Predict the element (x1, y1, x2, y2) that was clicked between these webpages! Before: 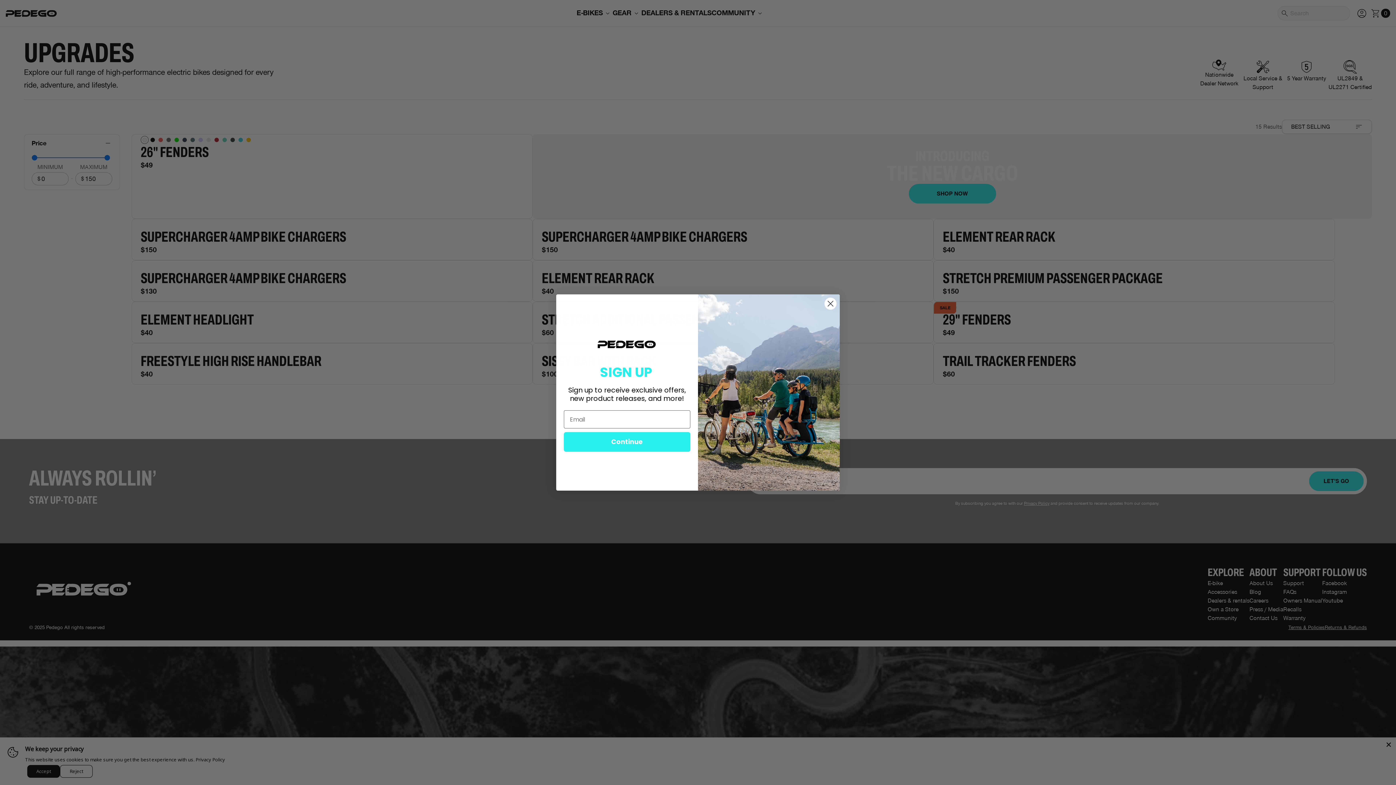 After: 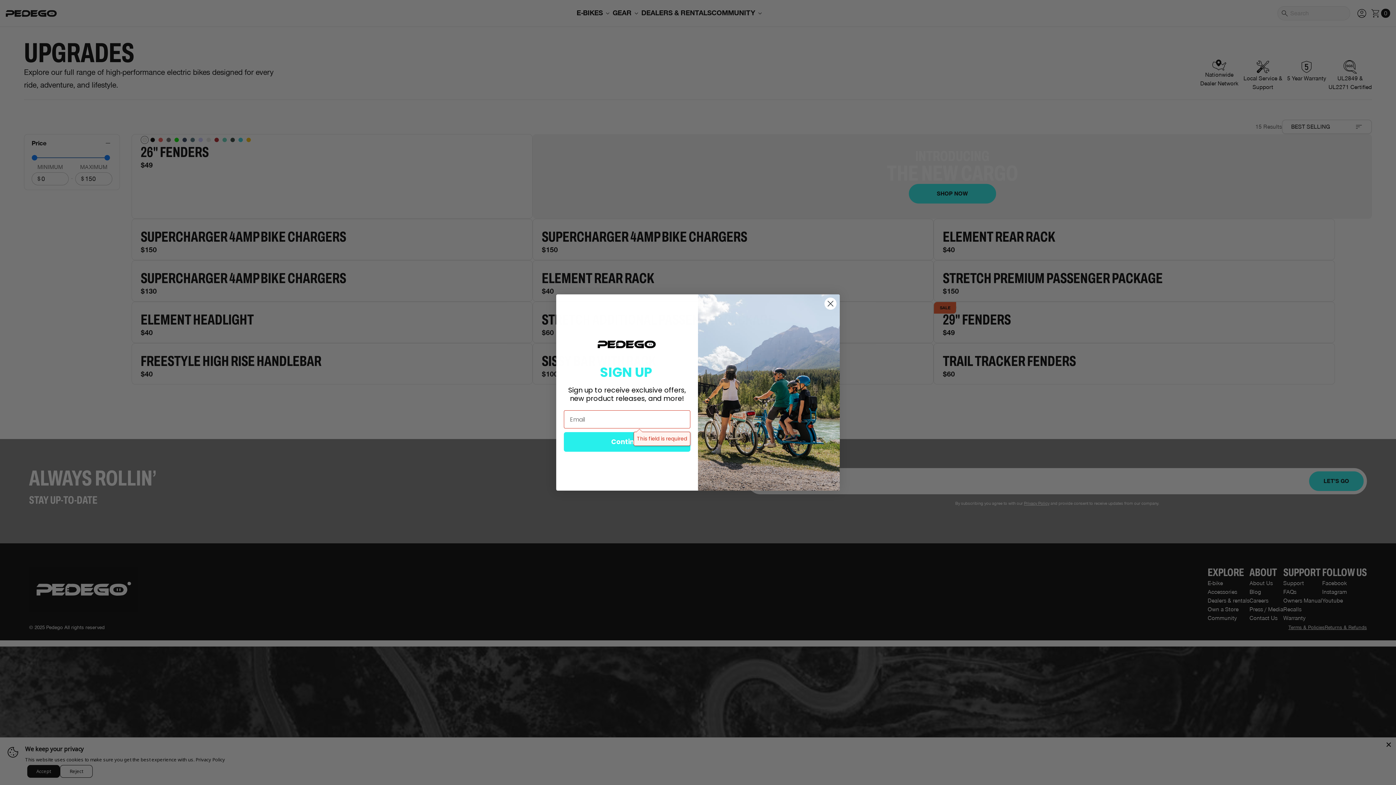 Action: bbox: (564, 432, 690, 452) label: Continue